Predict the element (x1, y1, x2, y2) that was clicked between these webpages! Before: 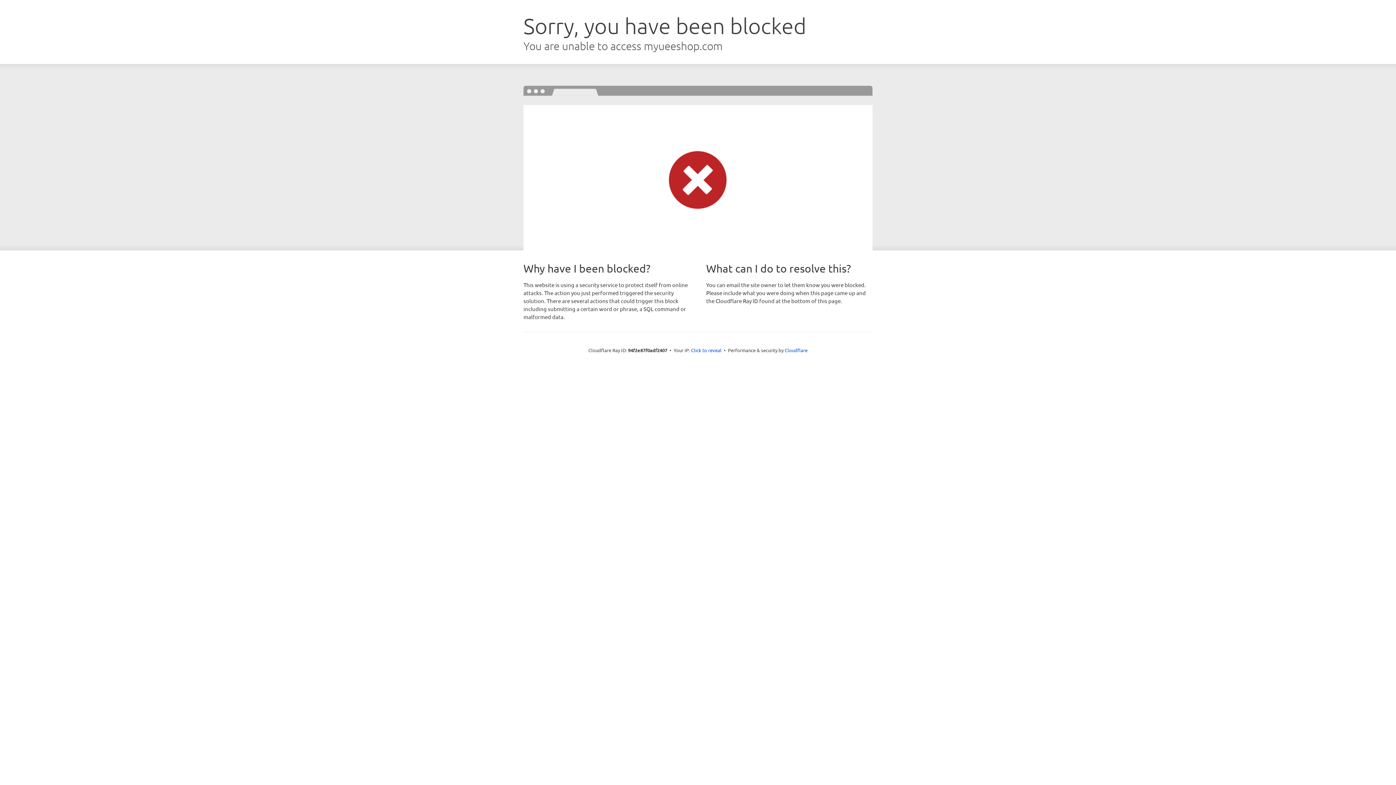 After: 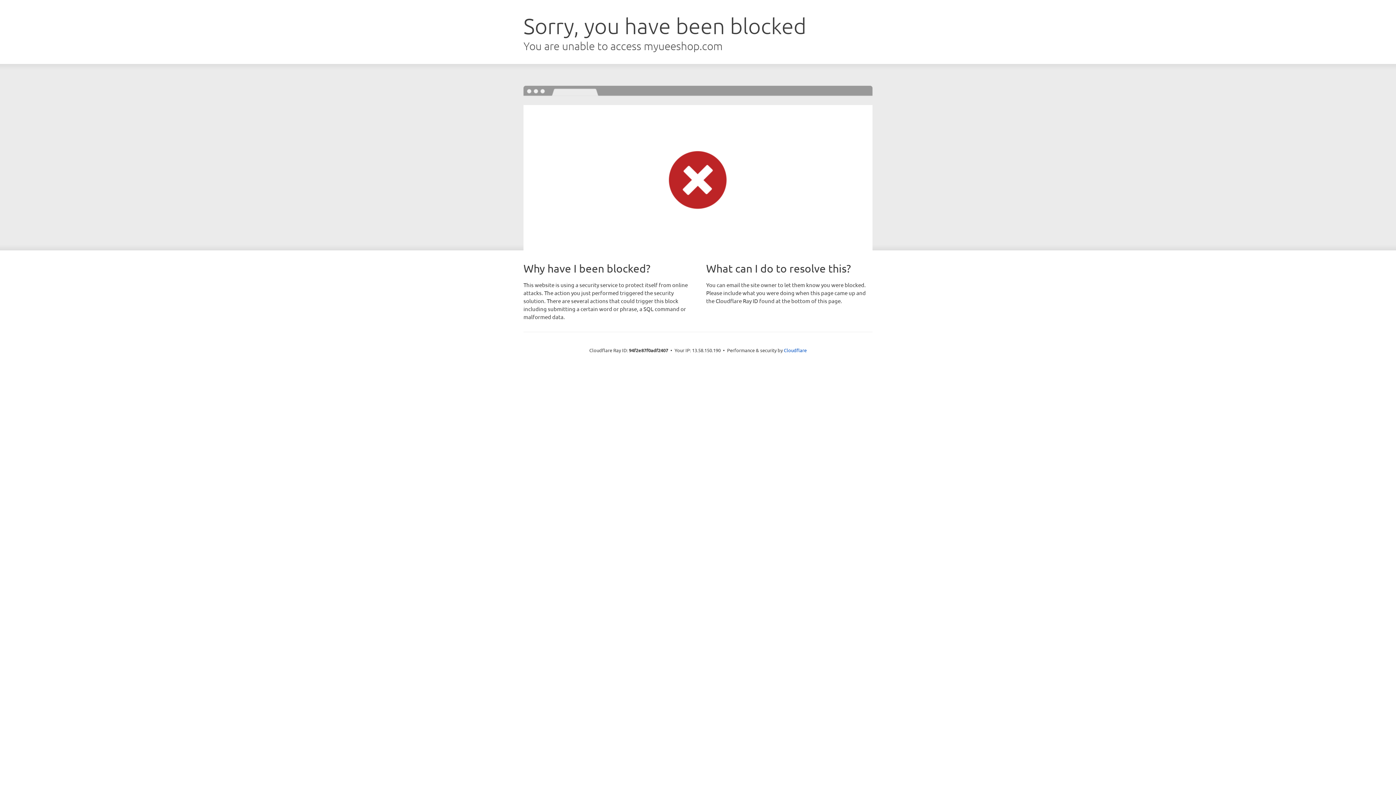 Action: label: Click to reveal bbox: (691, 346, 721, 353)